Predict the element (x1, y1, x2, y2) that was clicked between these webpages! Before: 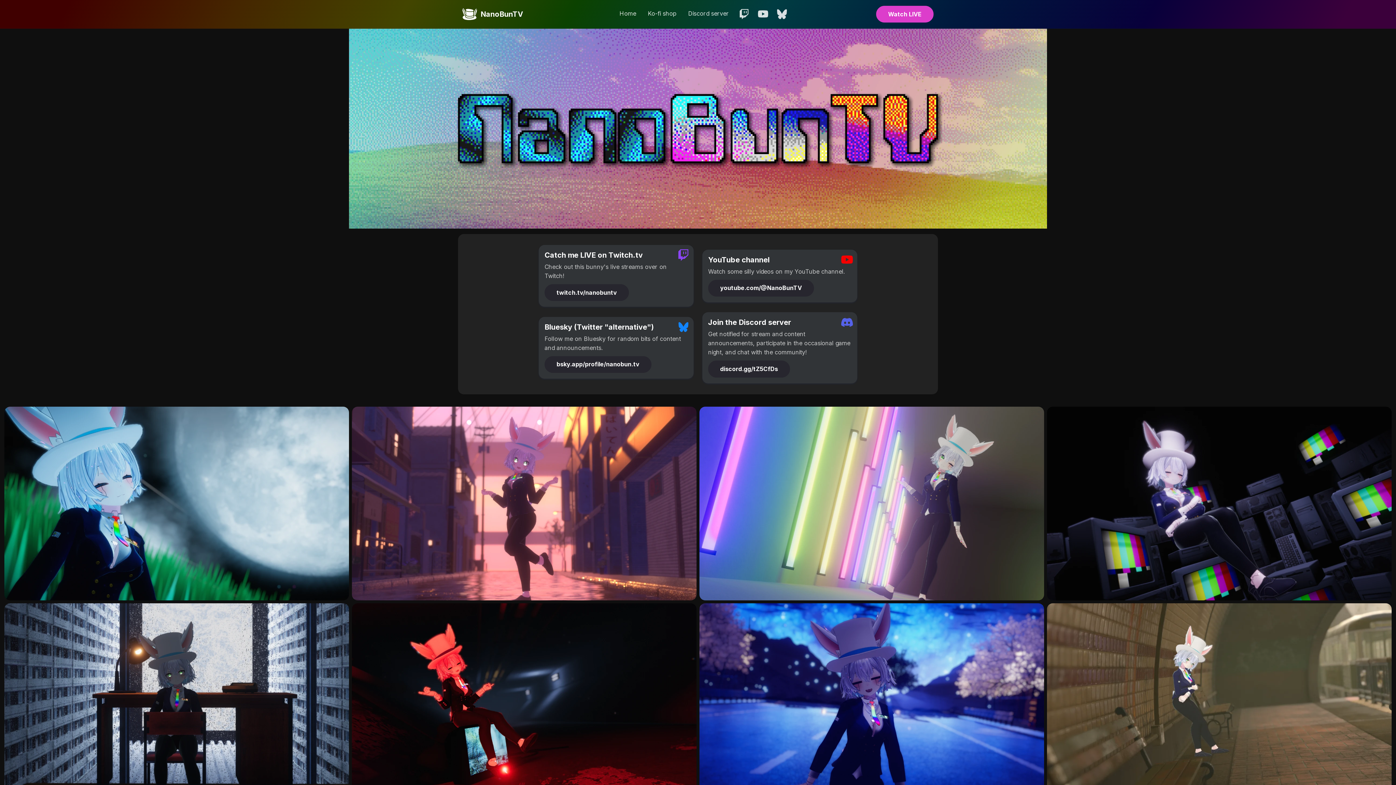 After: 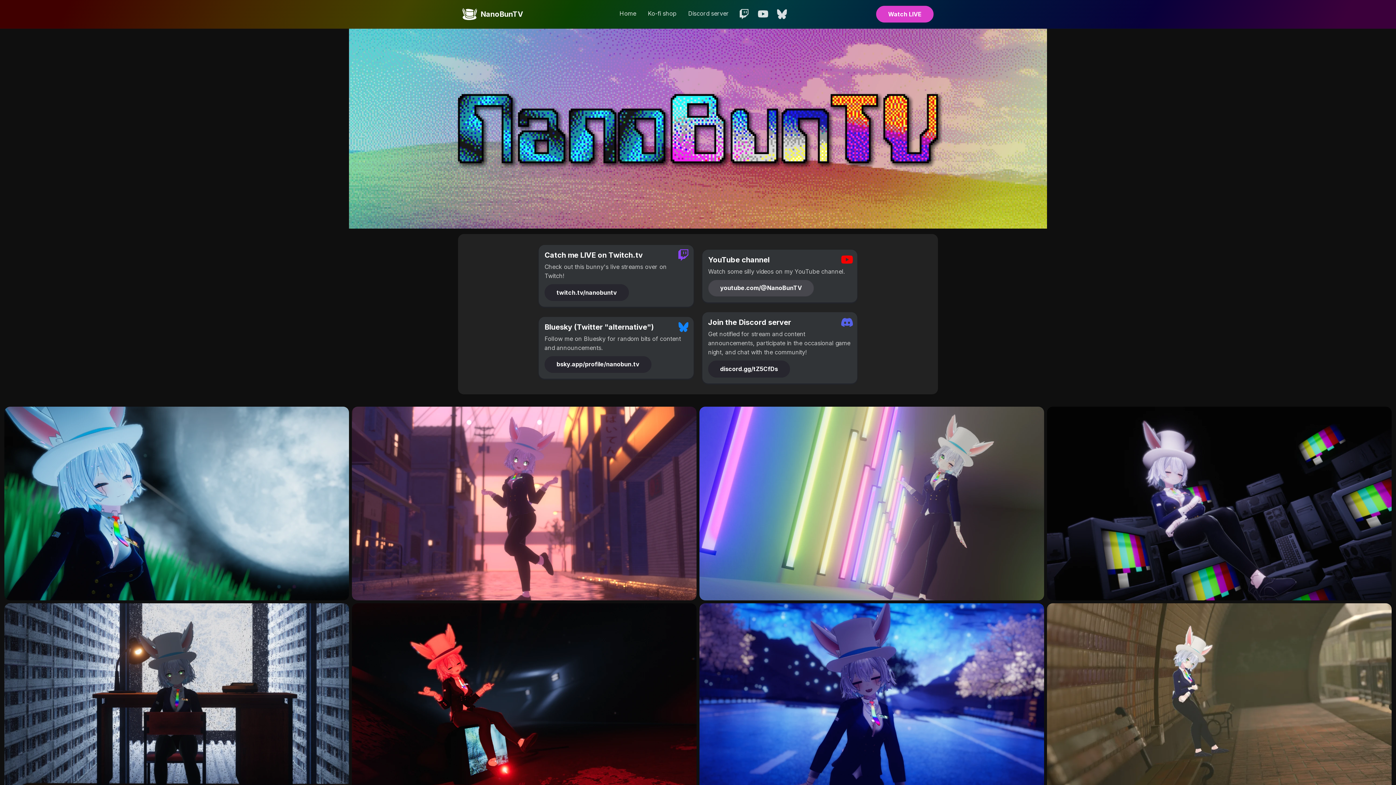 Action: bbox: (708, 279, 814, 296) label: youtube.com/@NanoBunTV